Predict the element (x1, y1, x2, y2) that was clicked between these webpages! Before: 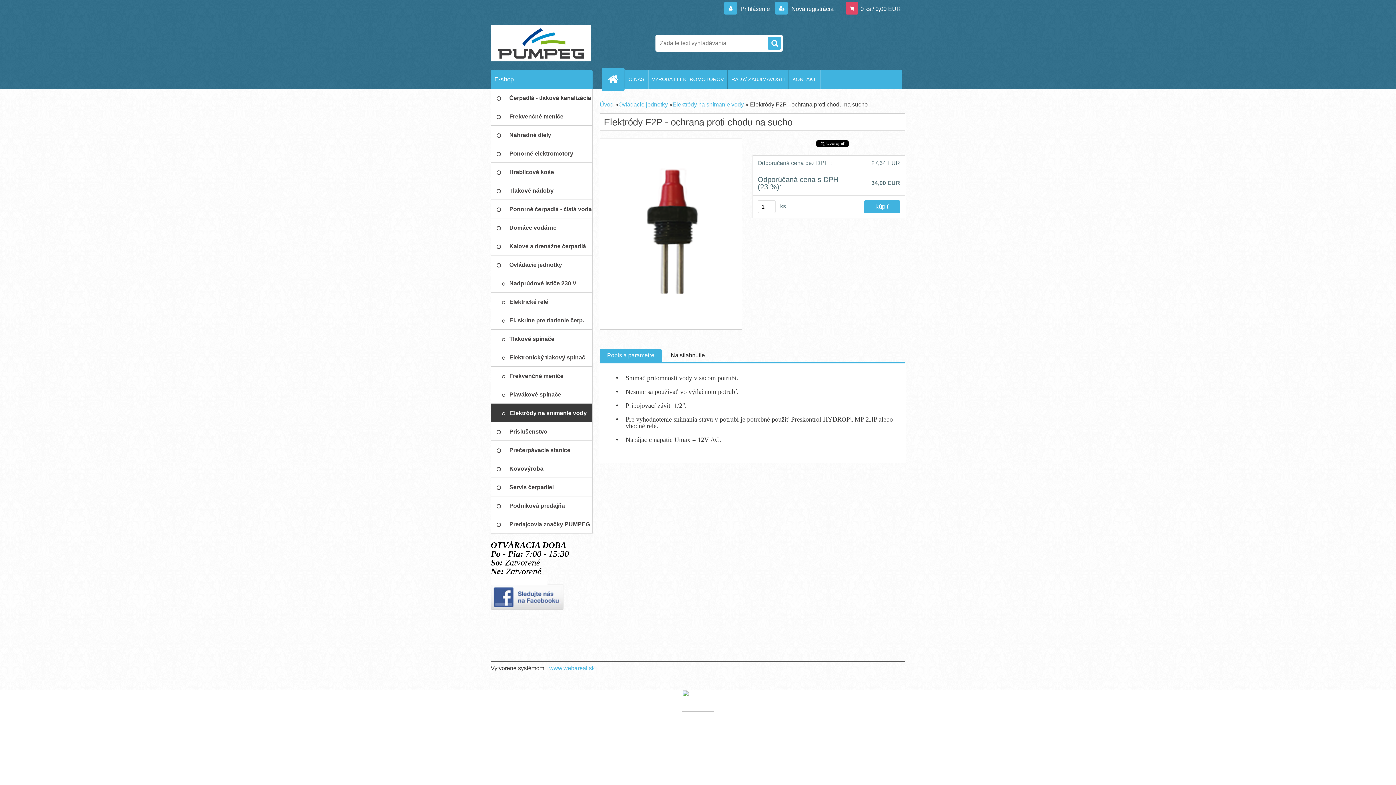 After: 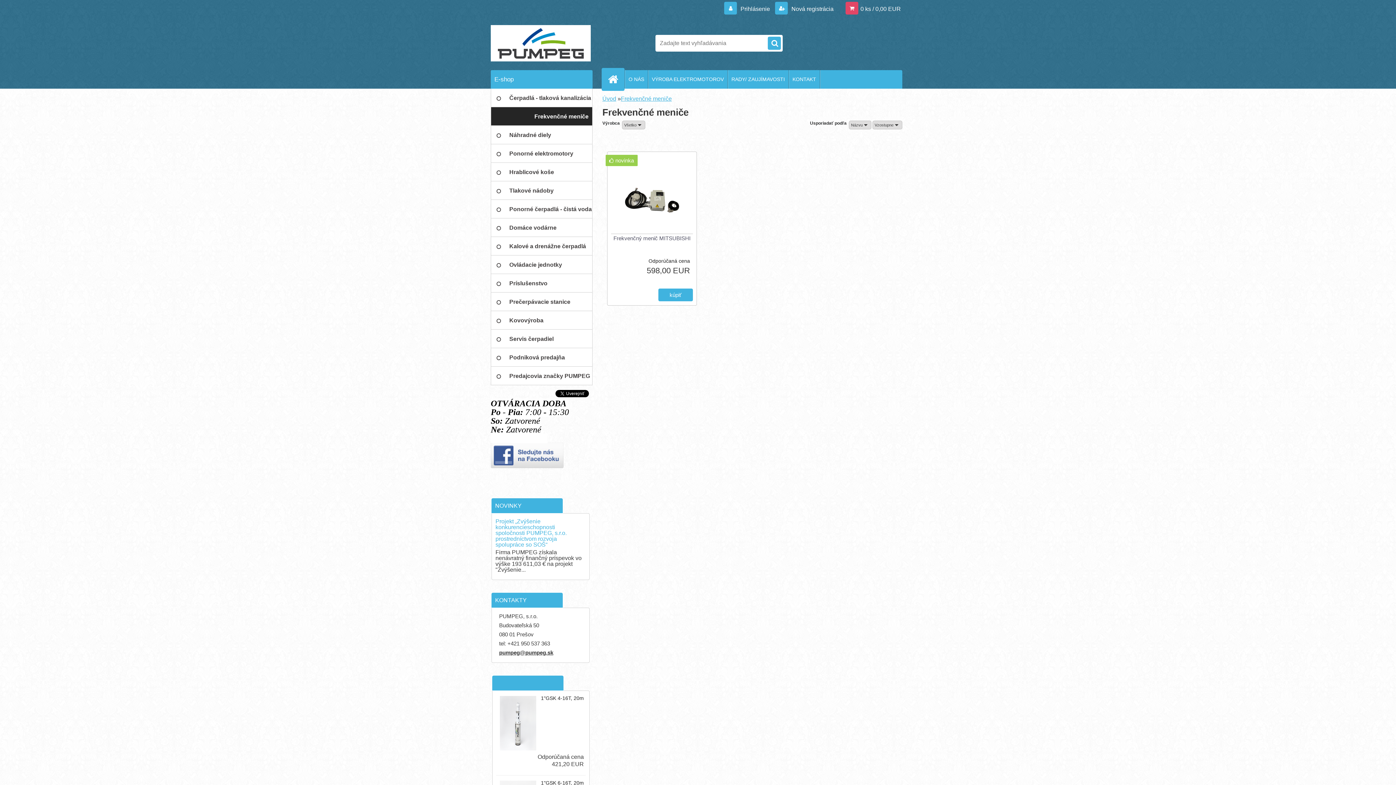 Action: label: Frekvenčné meniče bbox: (490, 107, 592, 125)